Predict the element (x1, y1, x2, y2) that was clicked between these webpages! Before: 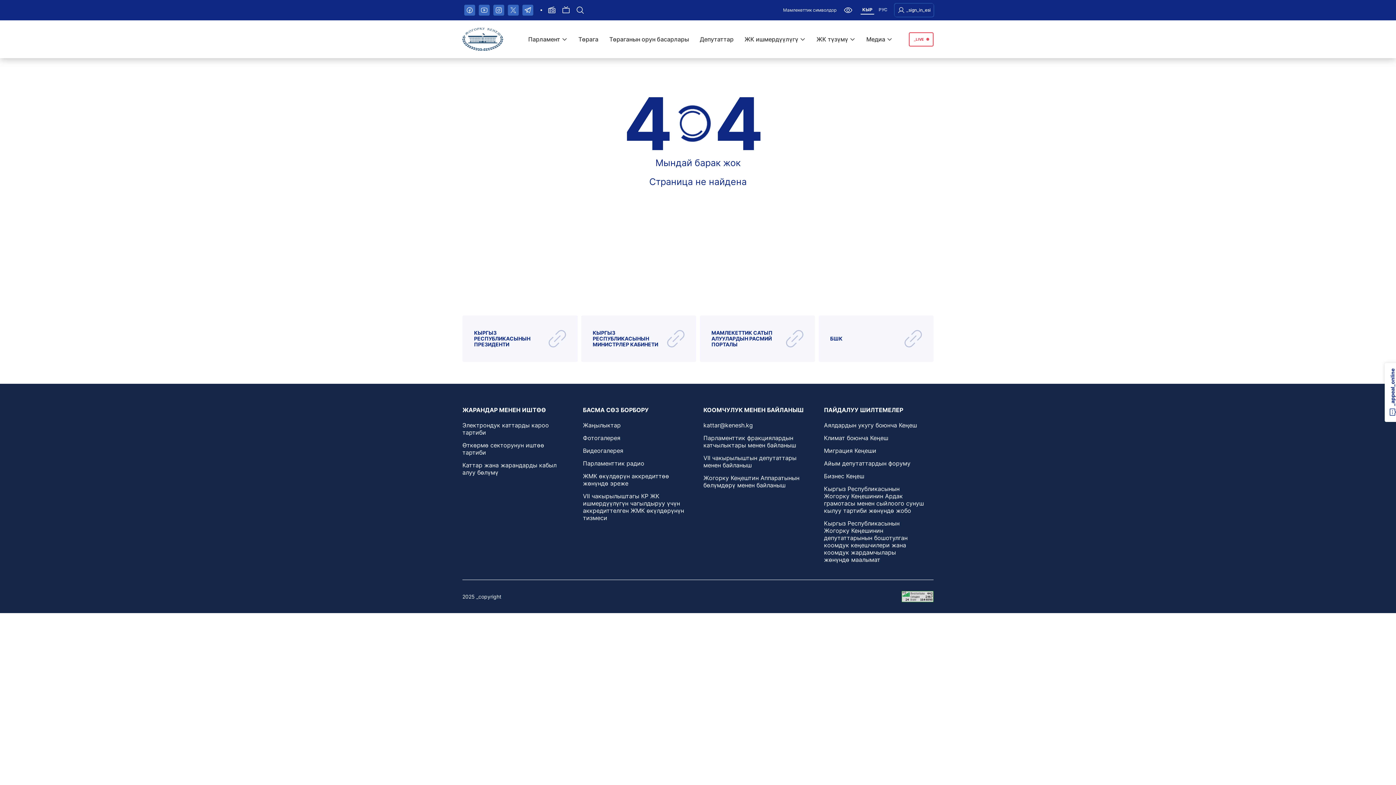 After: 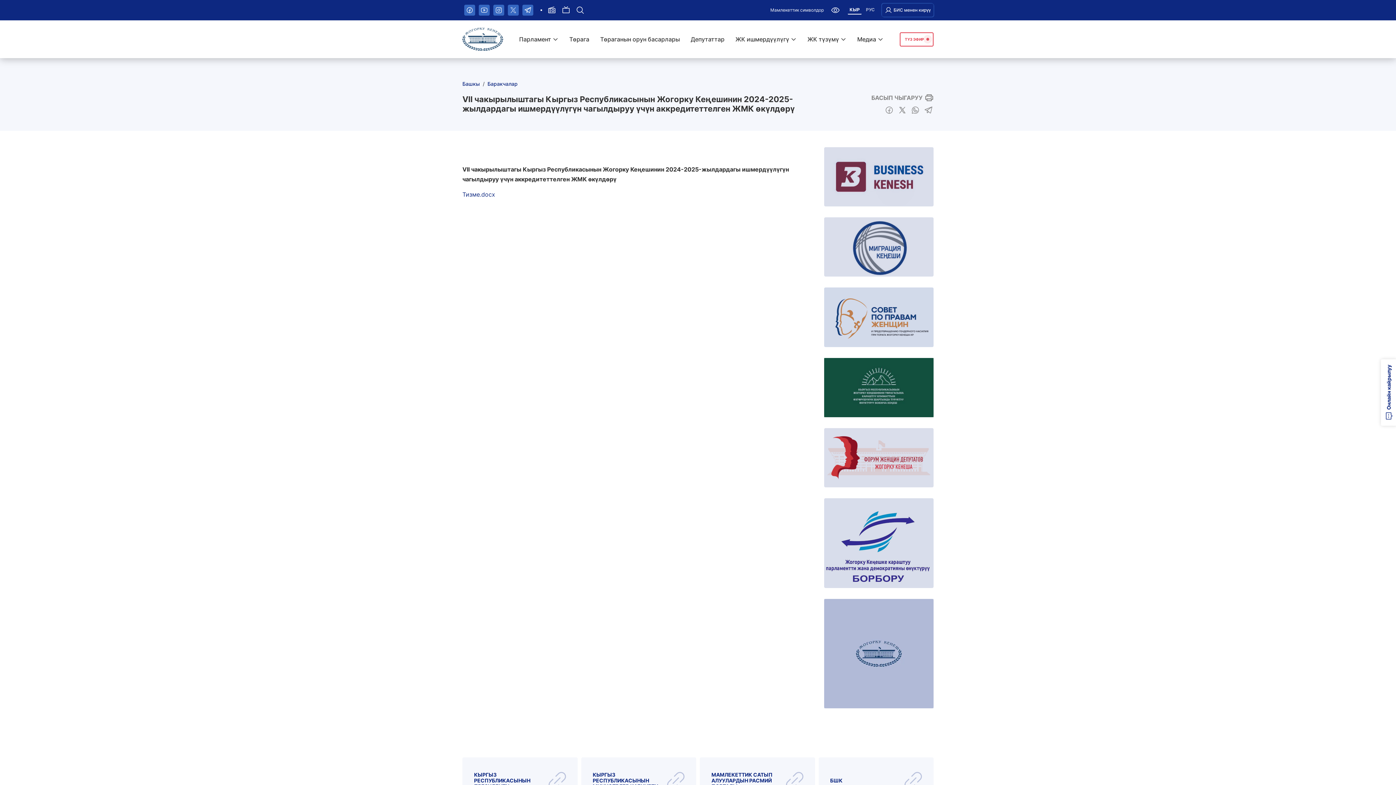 Action: bbox: (583, 492, 685, 521) label: VII чакырылыштагы КР ЖК ишмердүүлүгүн чагылдыруу үчүн аккредиттелген ЖМК өкүлдөрүнүн тизмеси